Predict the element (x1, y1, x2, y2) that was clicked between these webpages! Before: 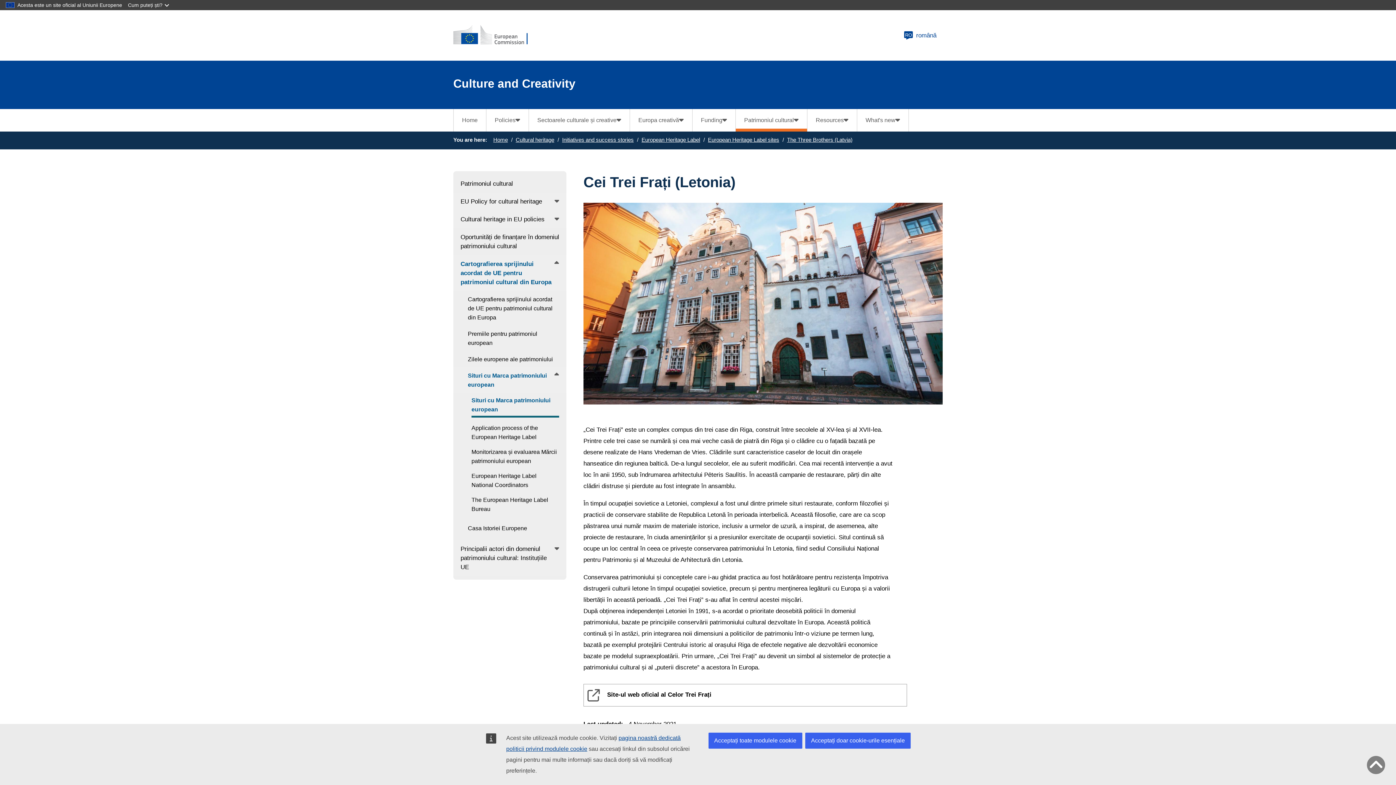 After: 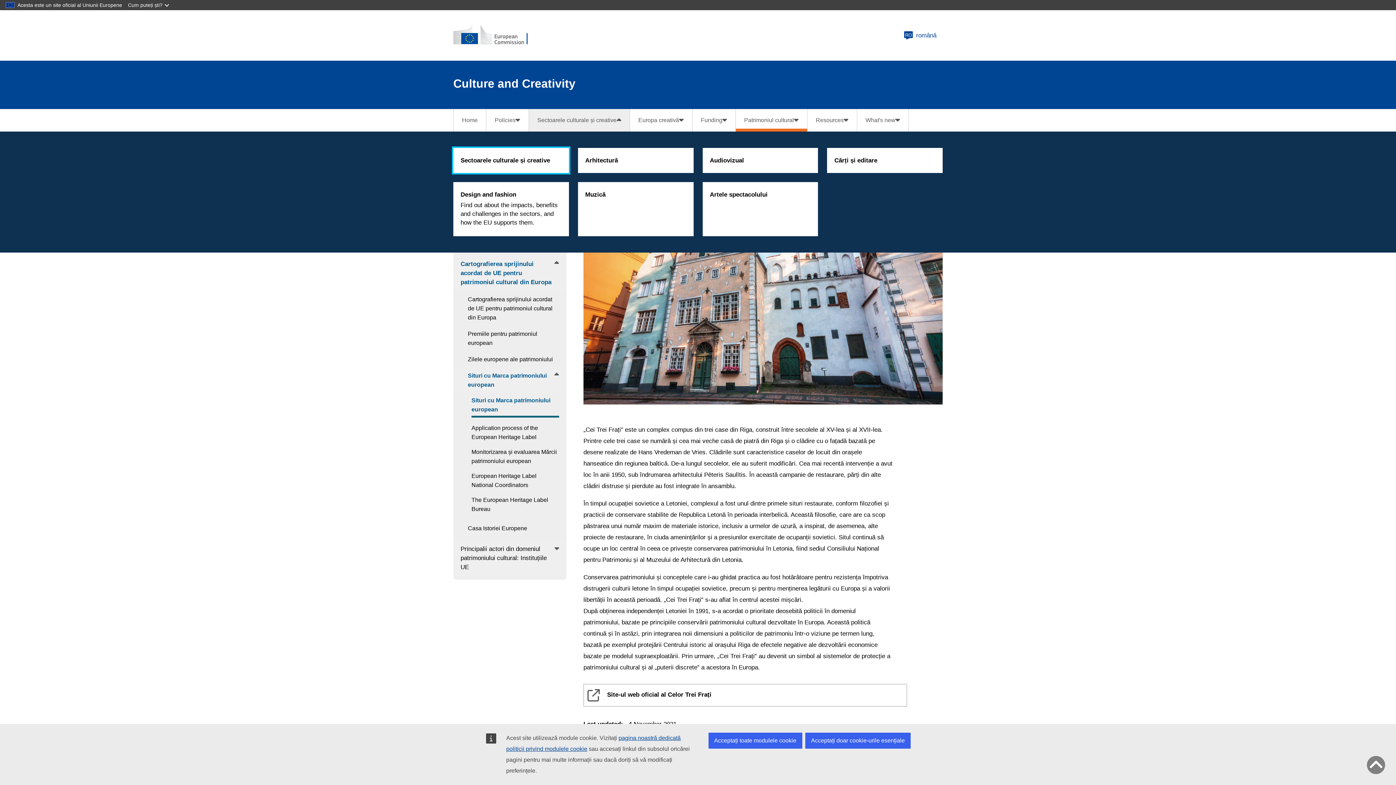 Action: bbox: (529, 109, 629, 131) label: Sectoarele culturale și creative